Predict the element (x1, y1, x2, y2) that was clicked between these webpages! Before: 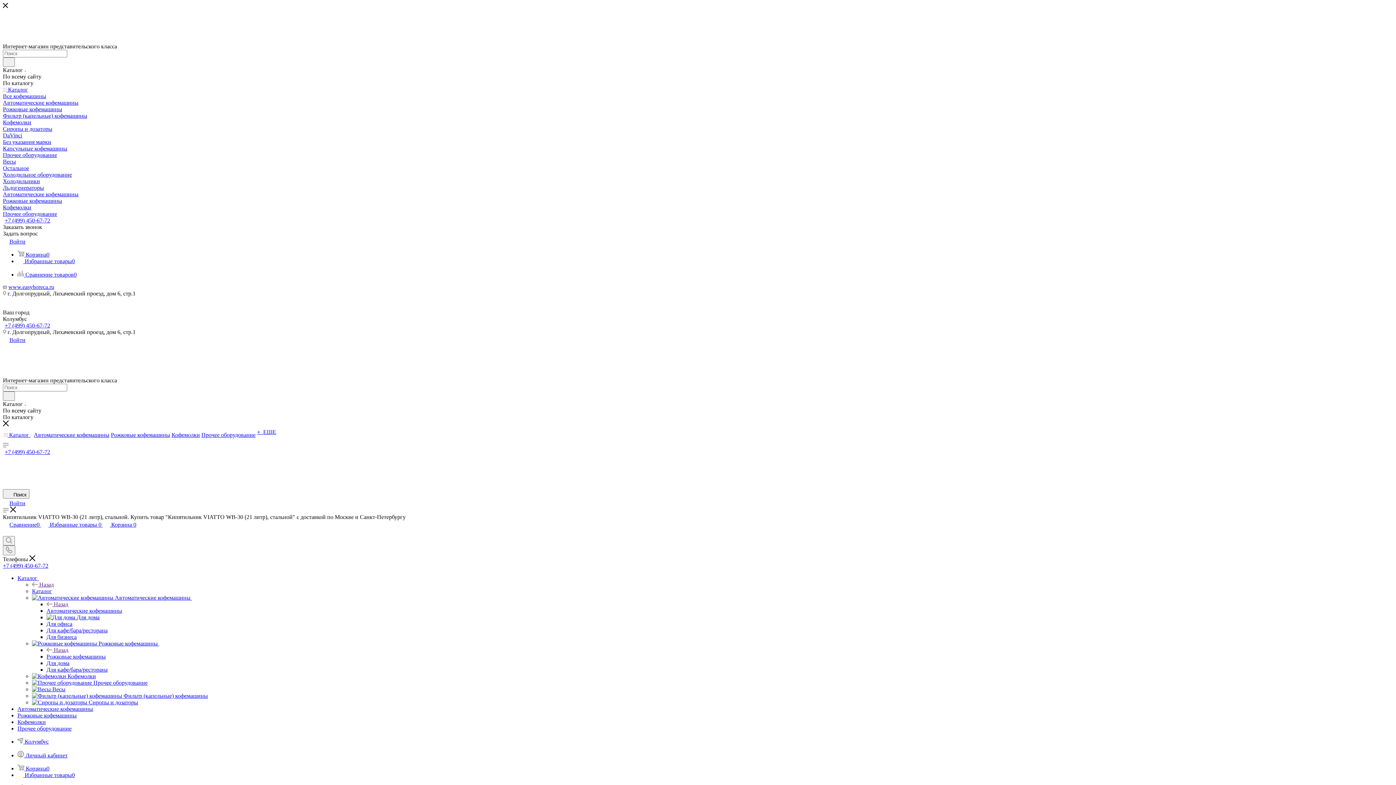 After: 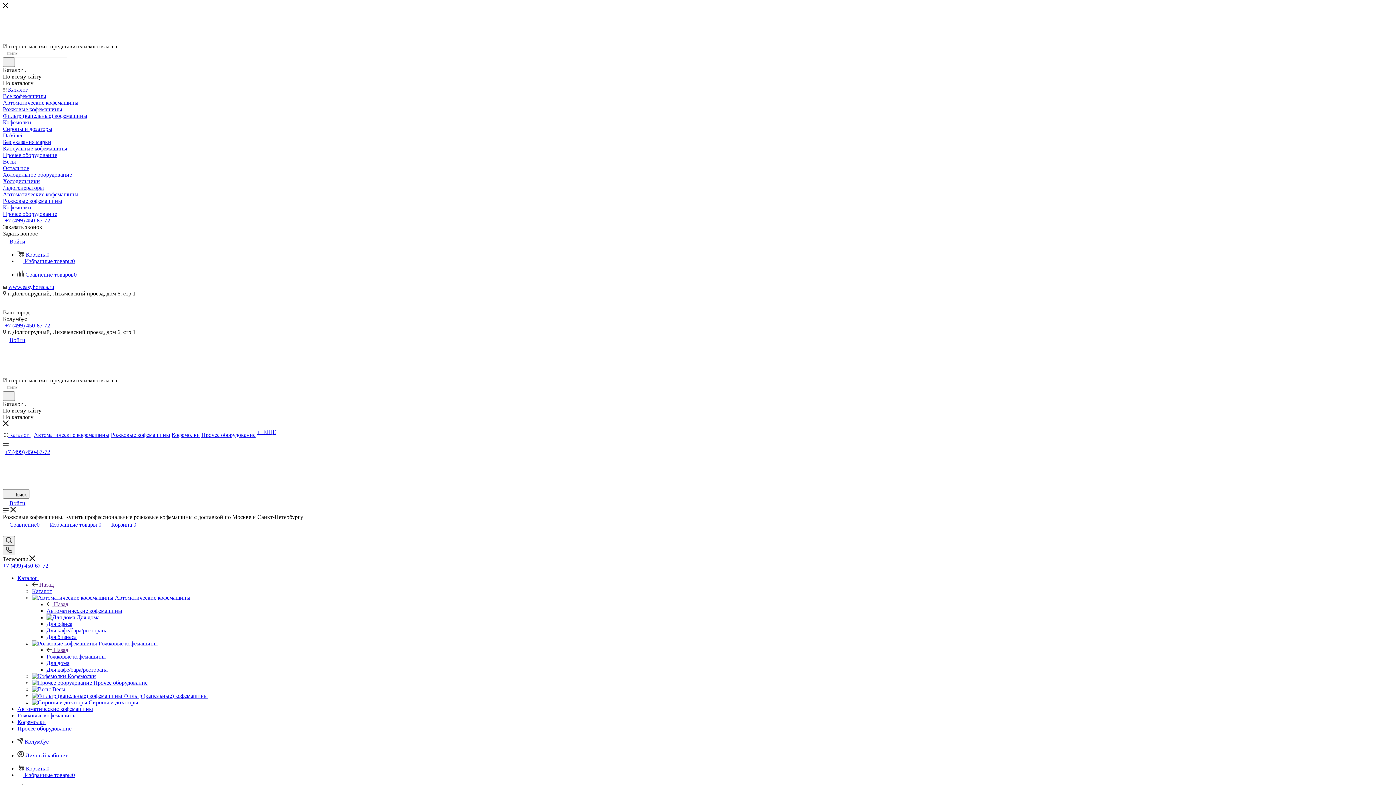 Action: label: Рожковые кофемашины bbox: (17, 712, 76, 718)